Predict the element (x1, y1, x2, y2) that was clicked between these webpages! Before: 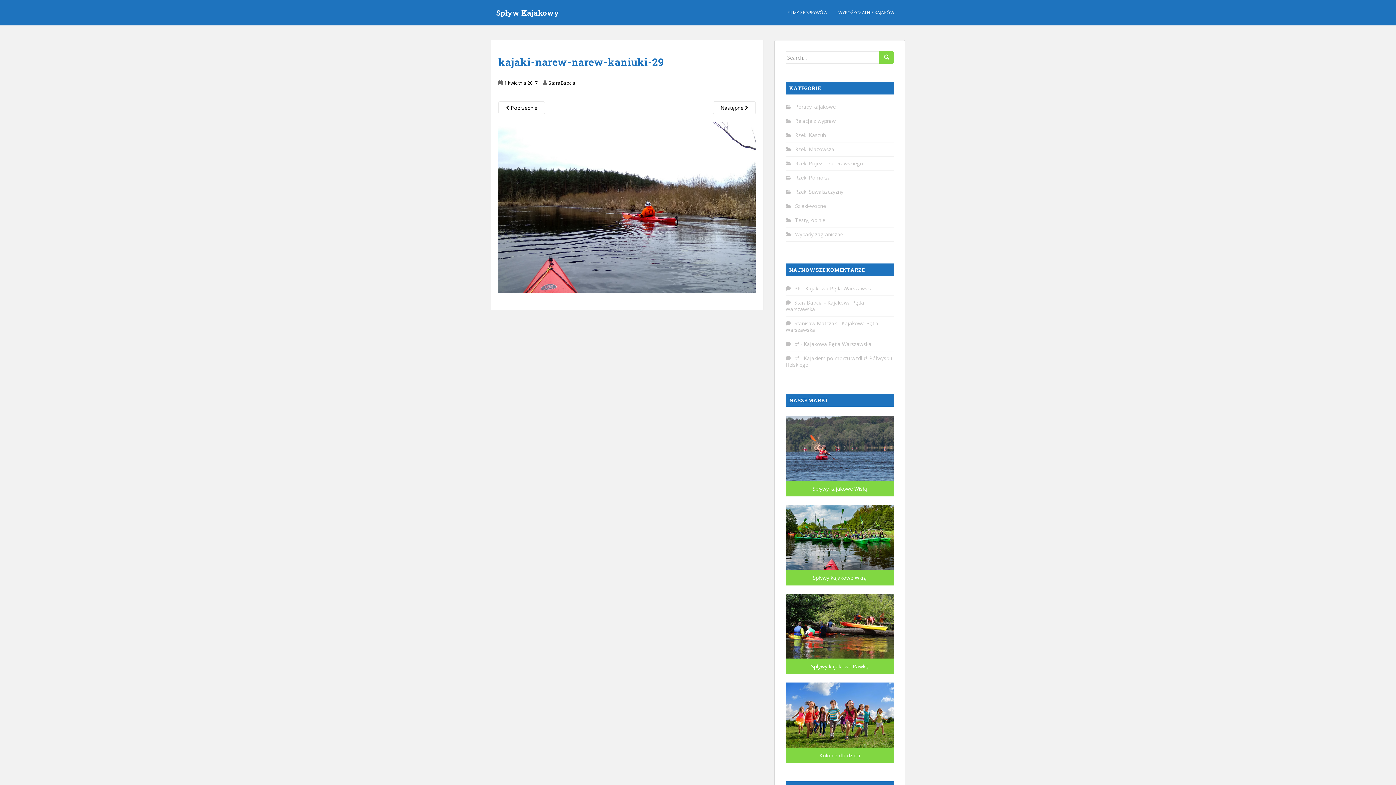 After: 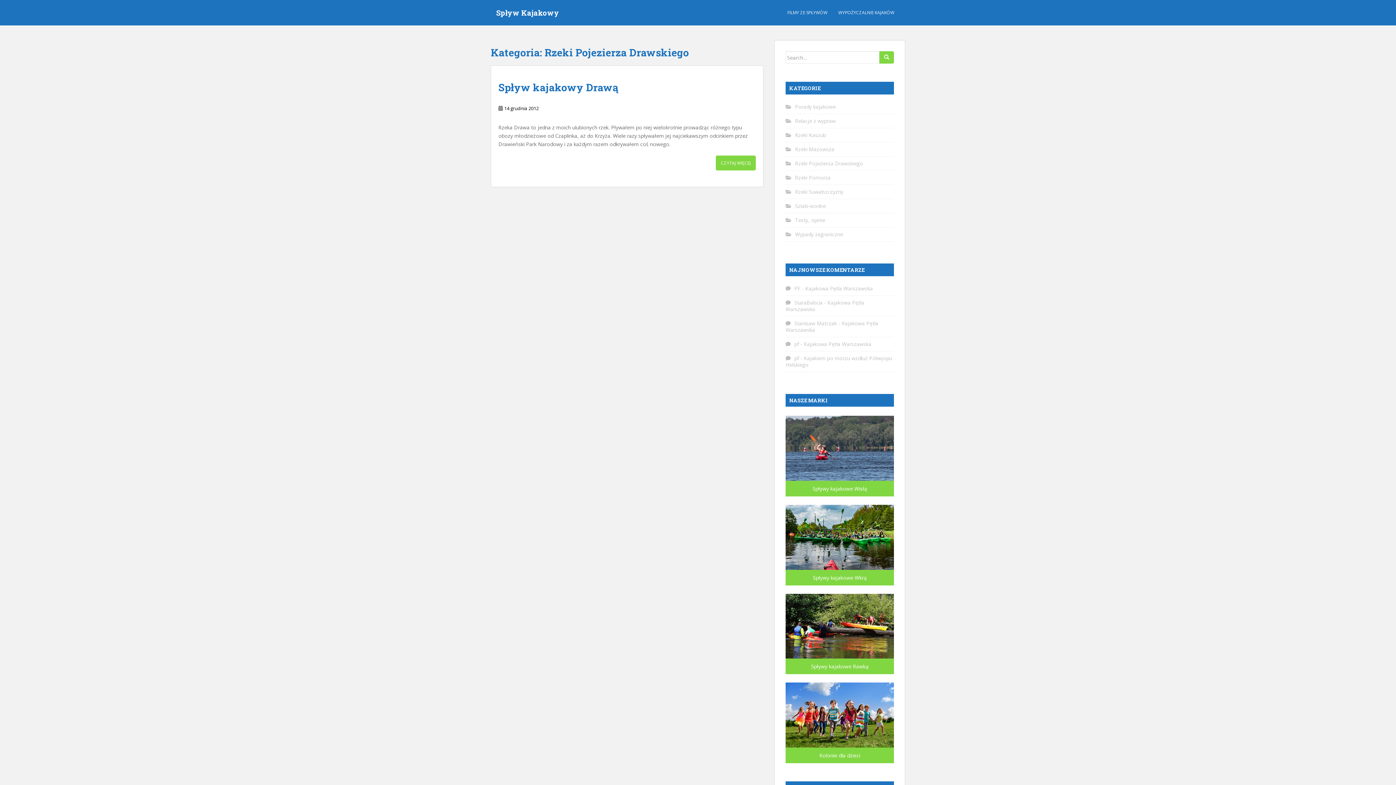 Action: label: Rzeki Pojezierza Drawskiego bbox: (795, 160, 863, 166)